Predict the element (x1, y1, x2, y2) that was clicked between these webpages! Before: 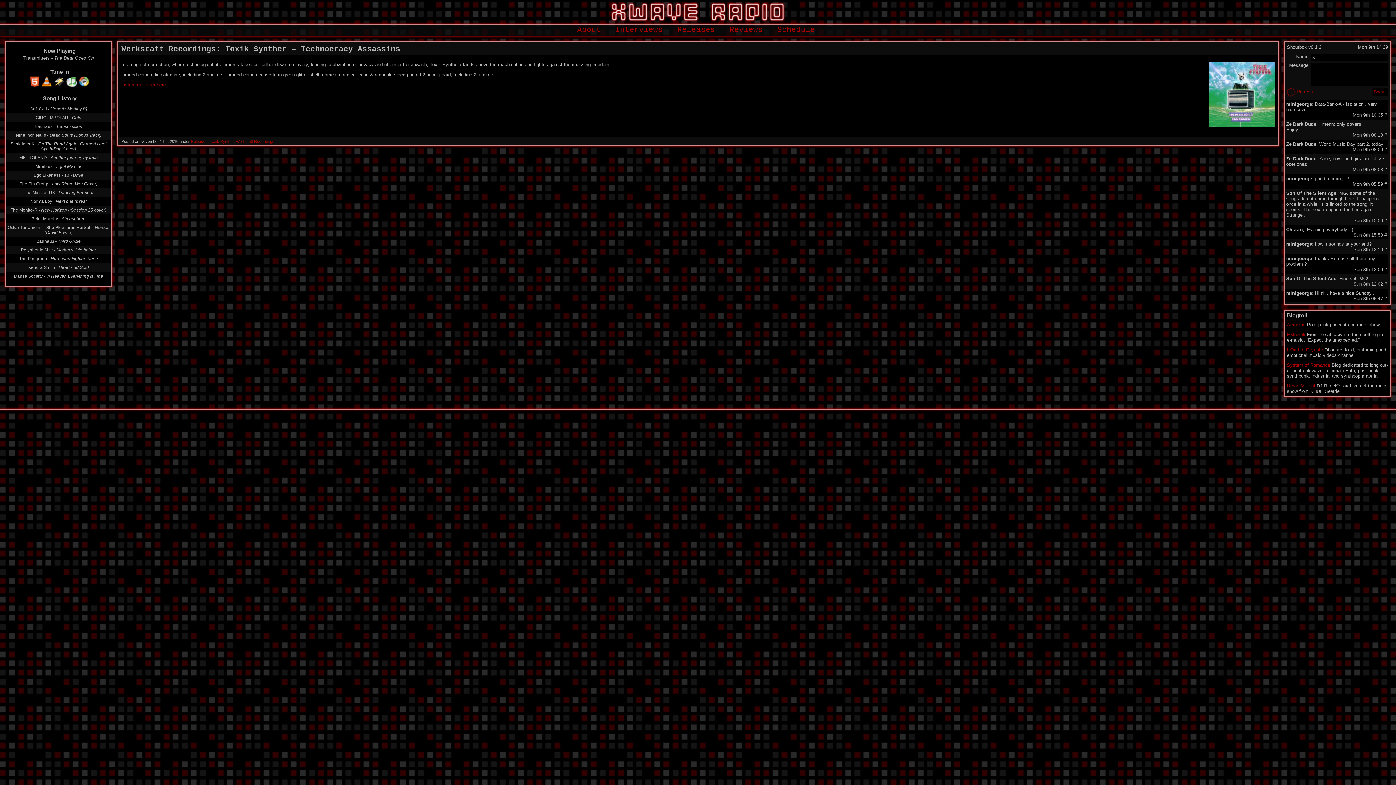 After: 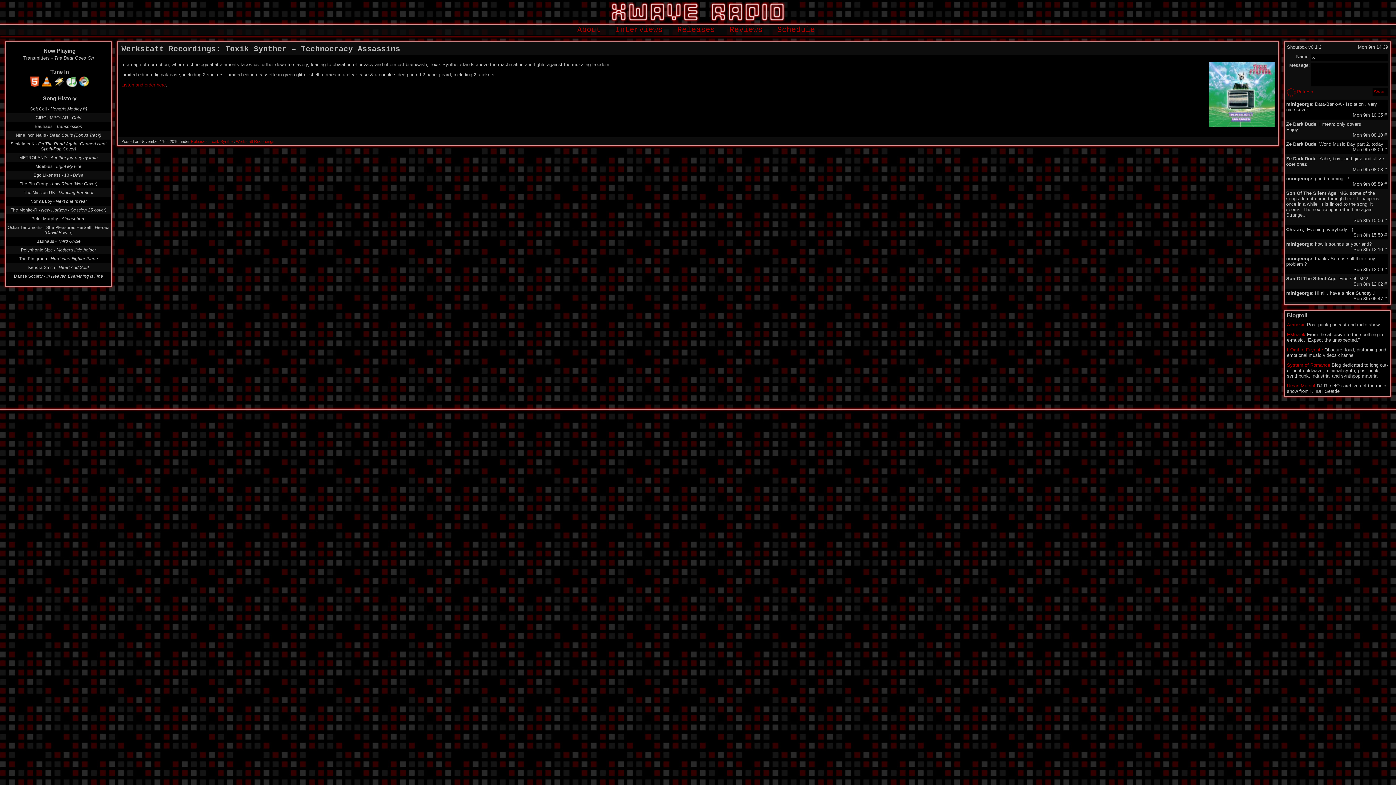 Action: label: Urban Mutant bbox: (1287, 383, 1315, 388)